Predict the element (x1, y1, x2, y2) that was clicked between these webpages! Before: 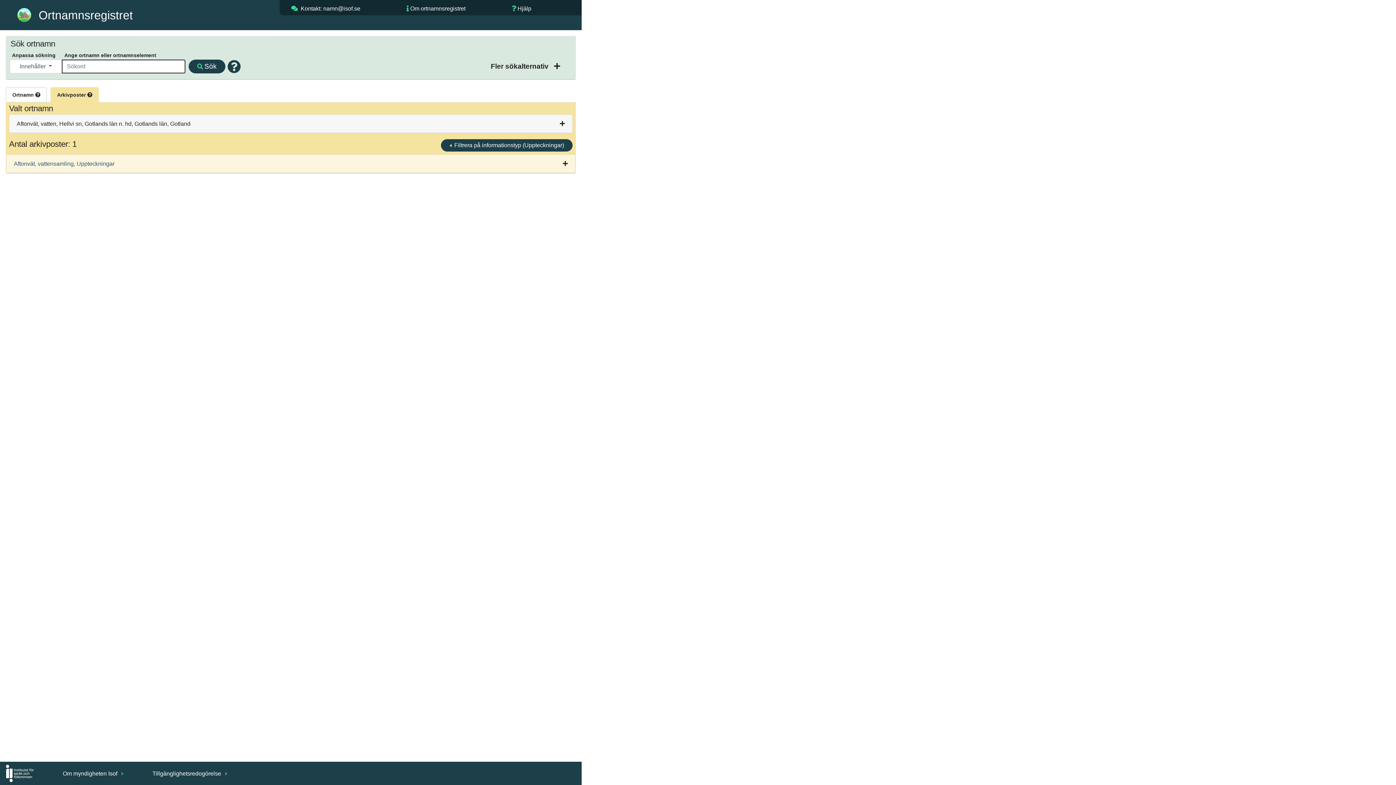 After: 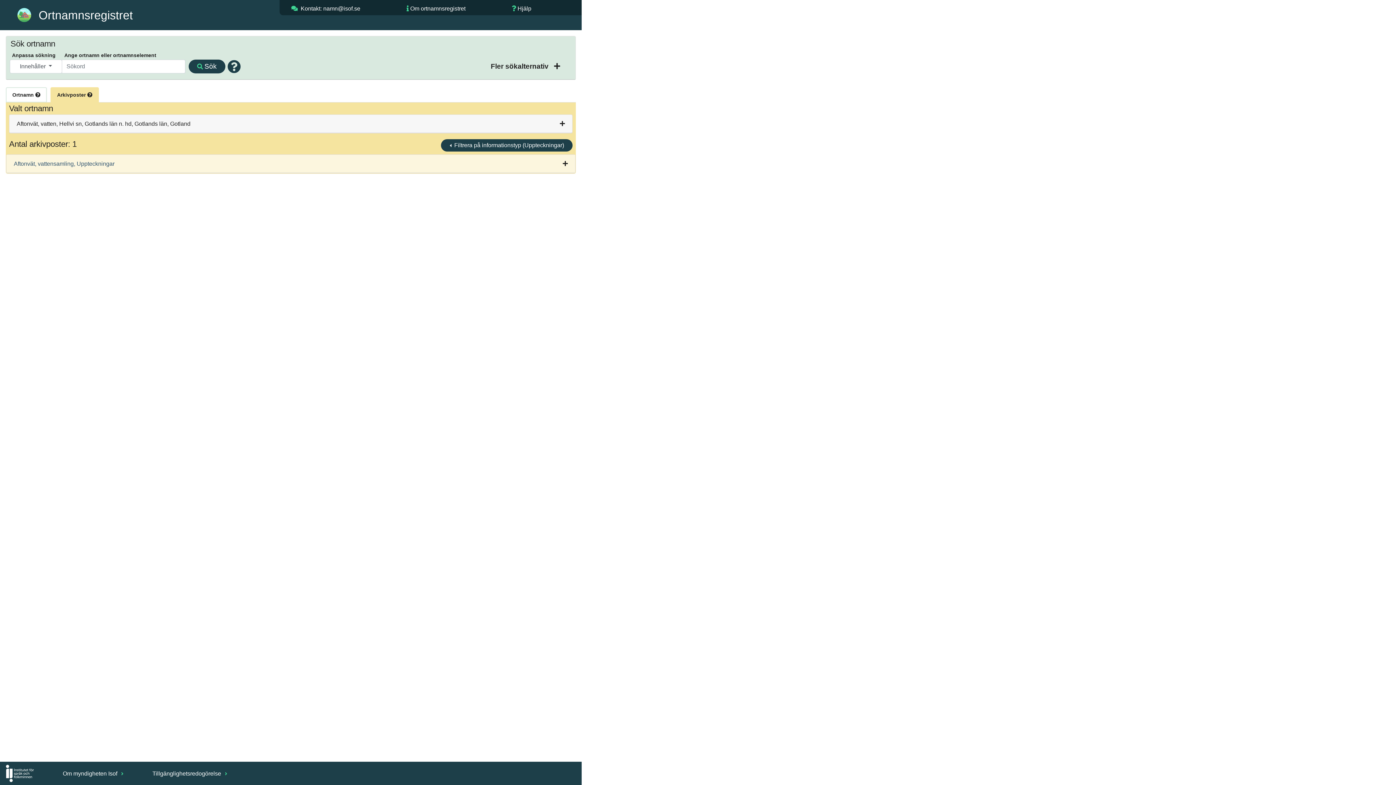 Action: bbox: (50, 87, 98, 102) label: Arkivposter 